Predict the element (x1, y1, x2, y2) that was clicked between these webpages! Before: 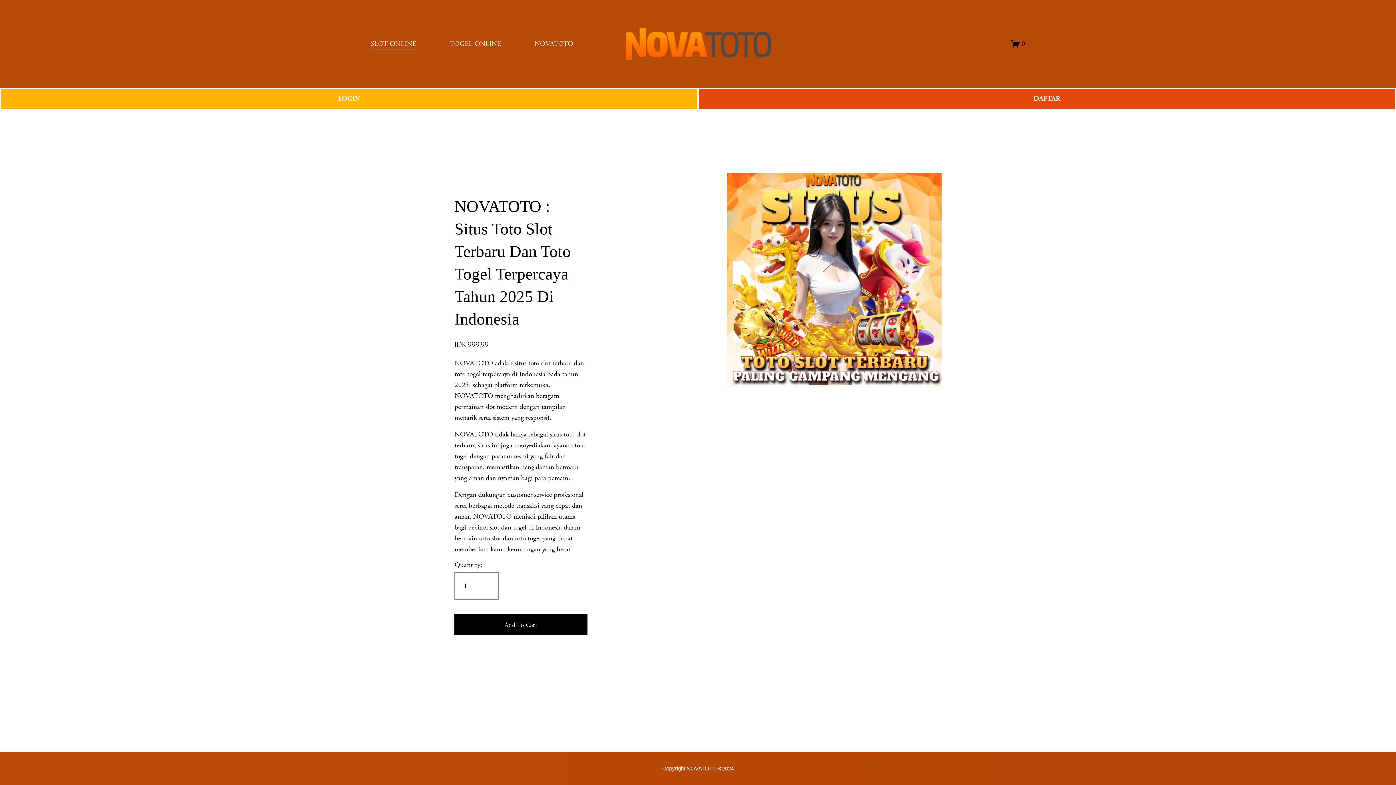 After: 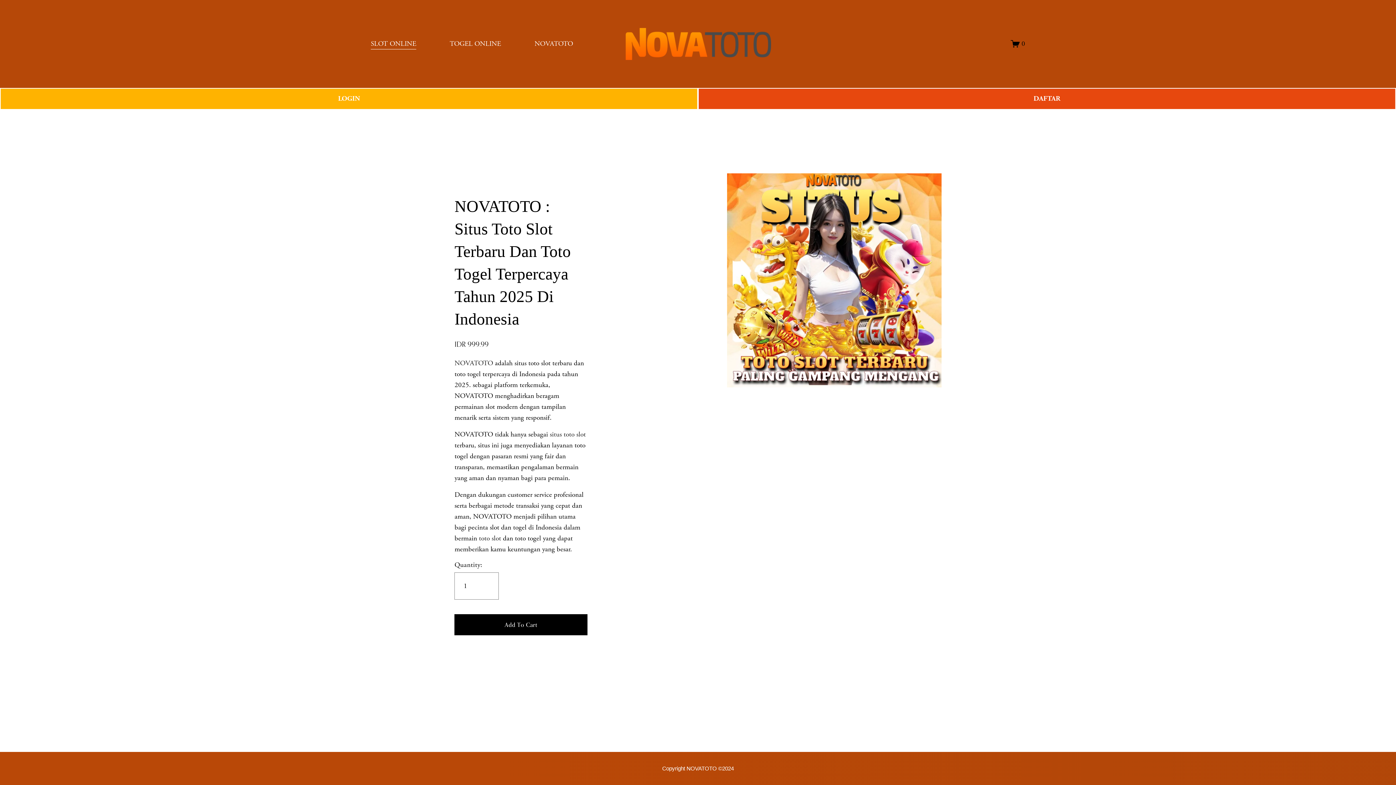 Action: bbox: (454, 358, 495, 367) label: NOVATOTO 